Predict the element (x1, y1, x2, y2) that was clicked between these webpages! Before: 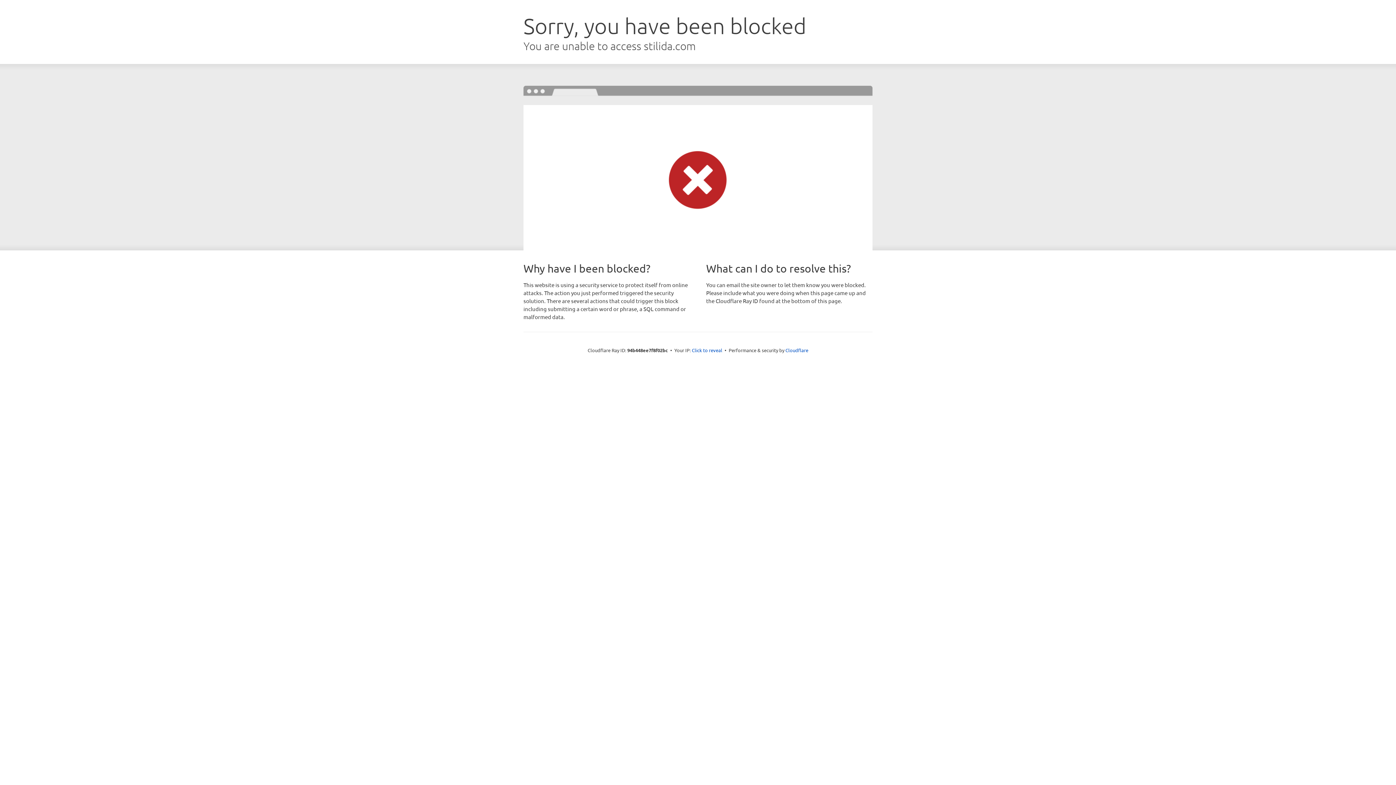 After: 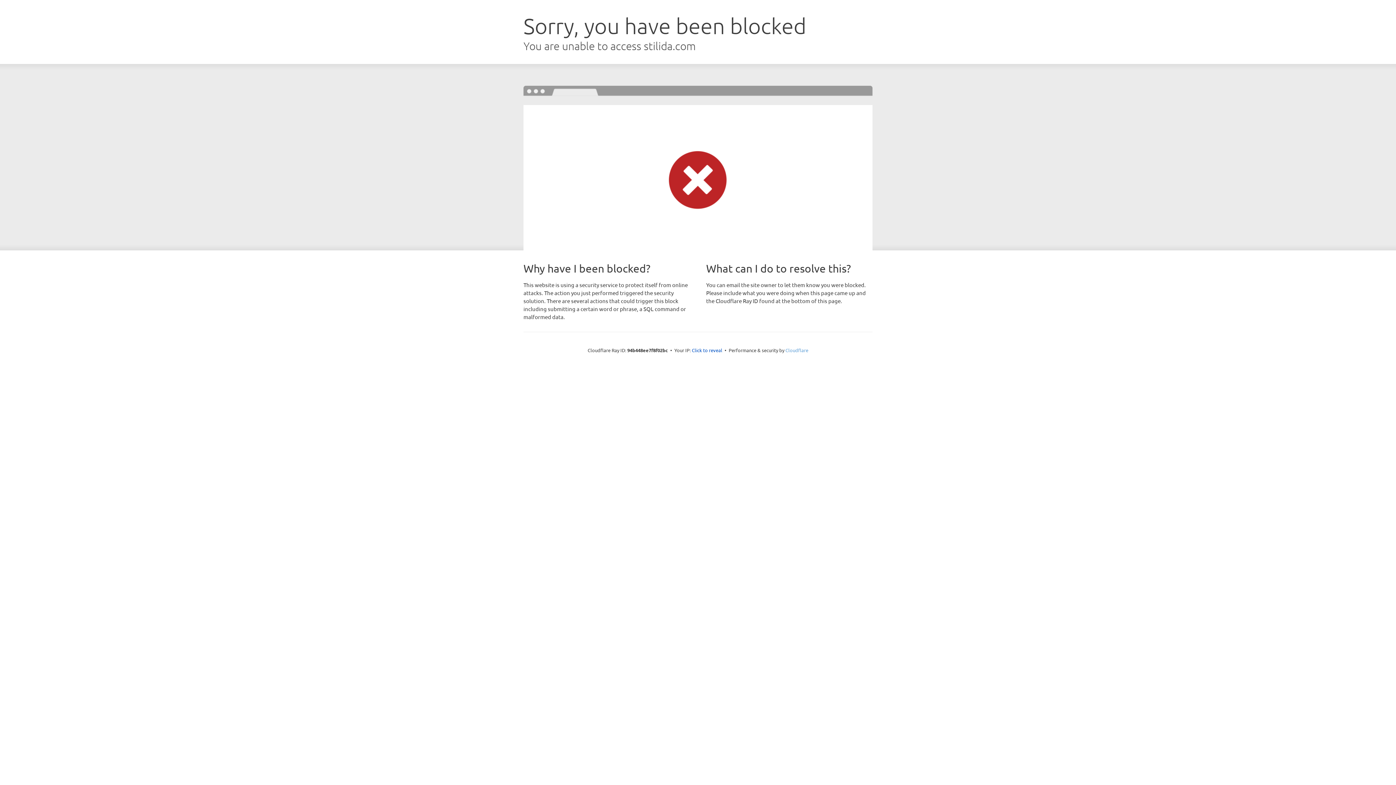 Action: bbox: (785, 347, 808, 353) label: Cloudflare